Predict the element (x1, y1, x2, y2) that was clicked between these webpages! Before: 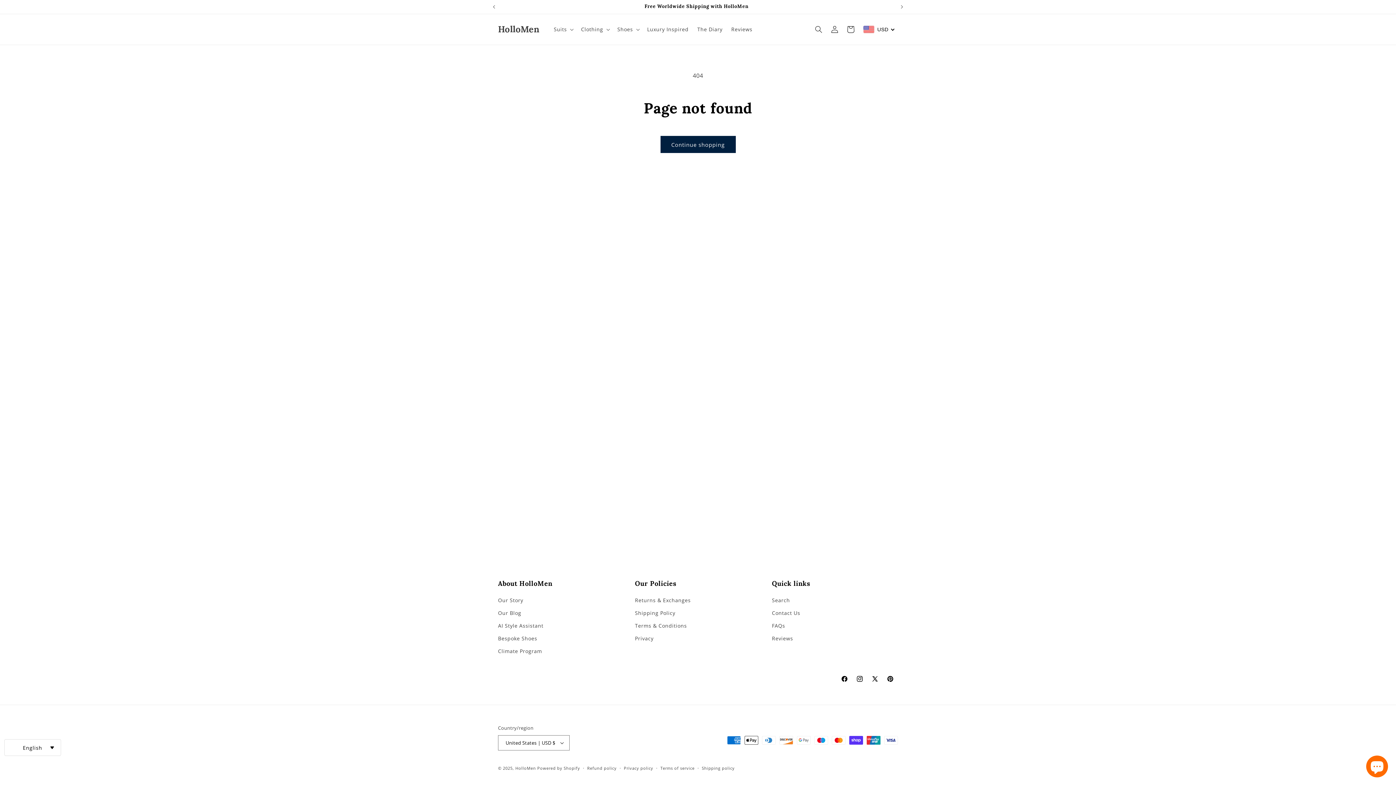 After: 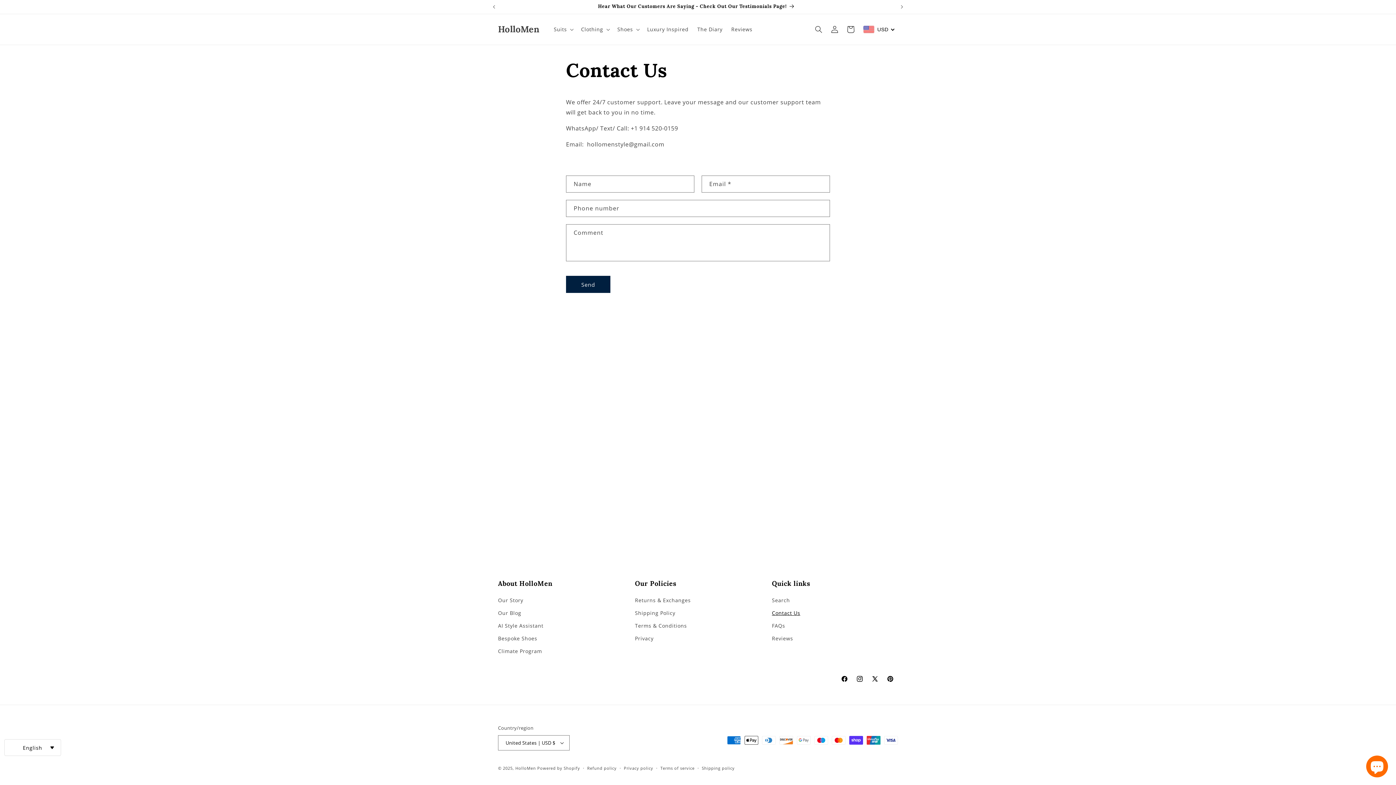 Action: bbox: (772, 606, 800, 619) label: Contact Us